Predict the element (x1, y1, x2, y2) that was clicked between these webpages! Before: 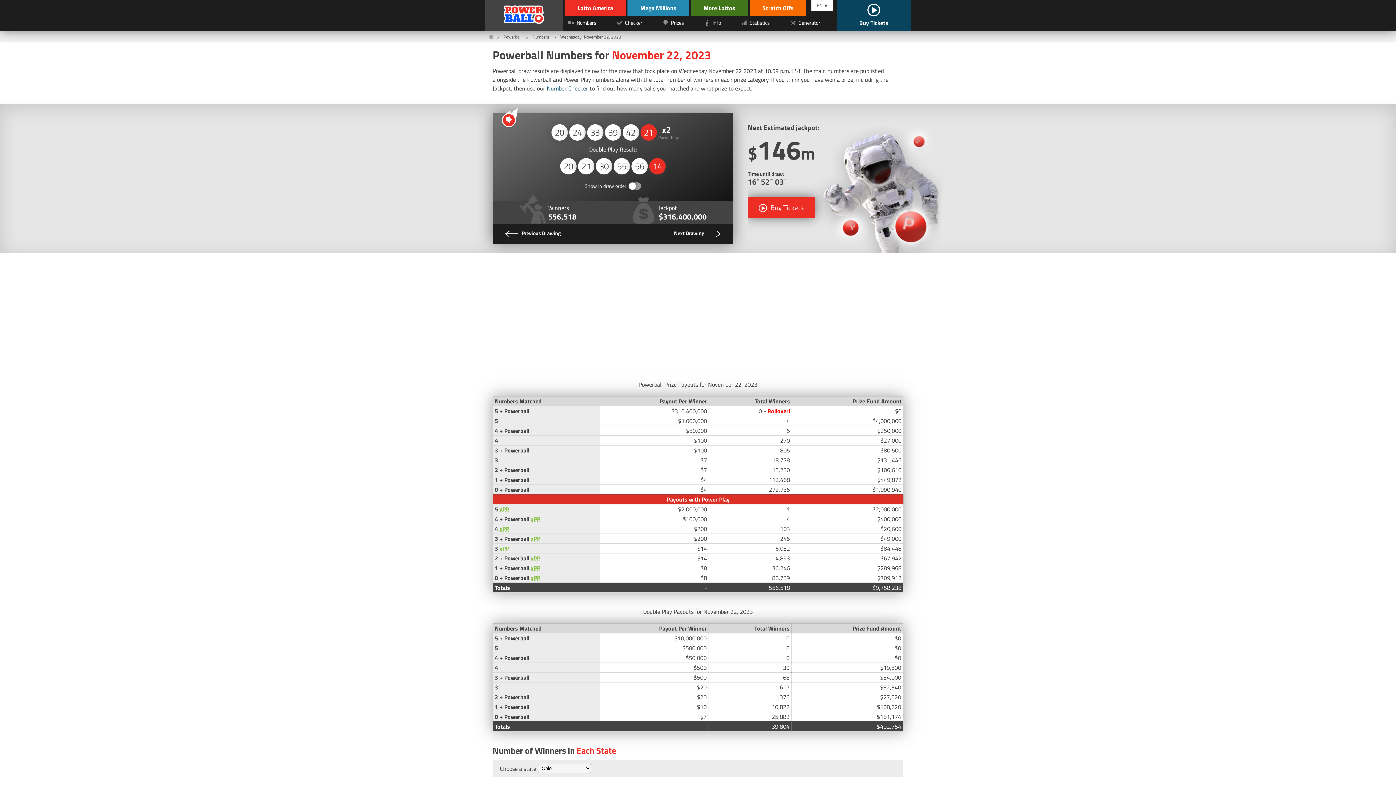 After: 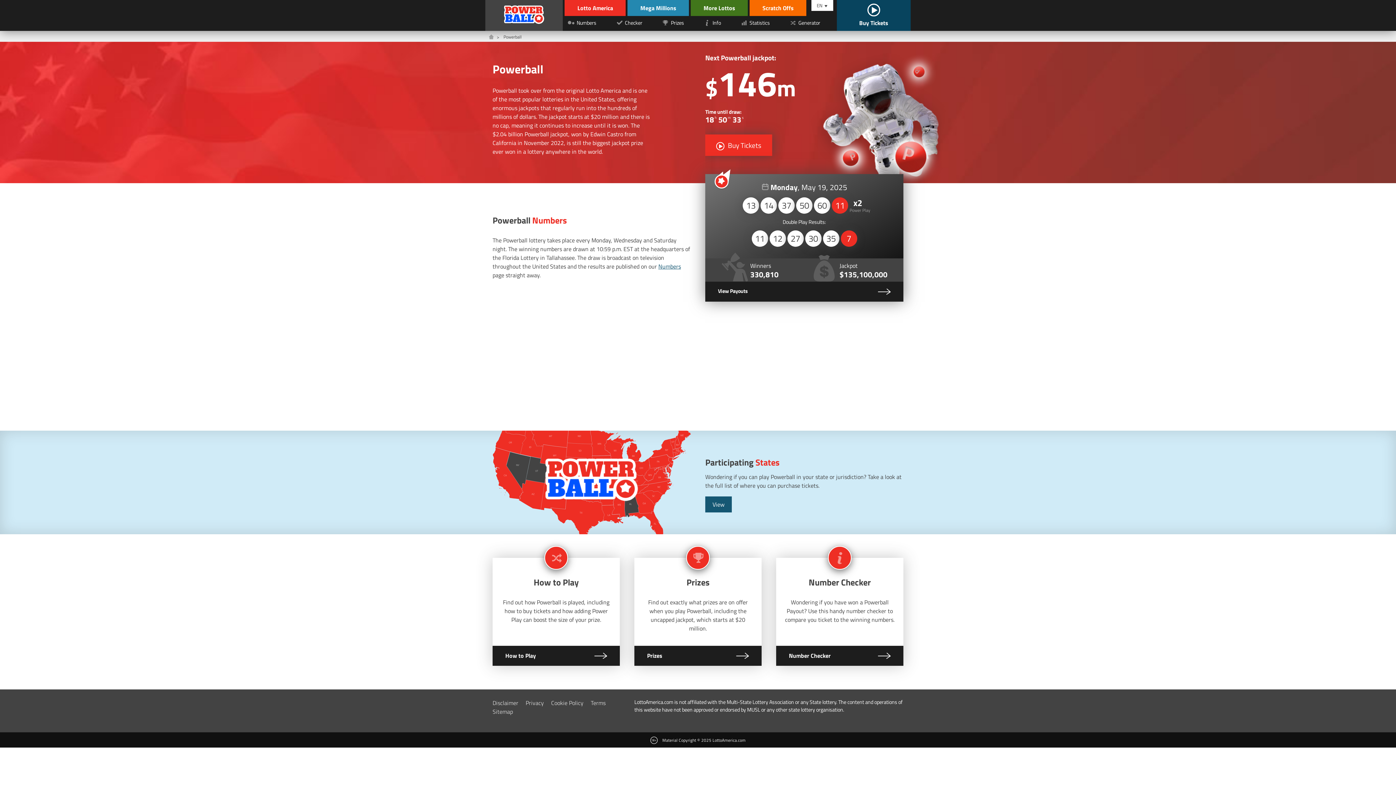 Action: bbox: (500, 2, 547, 28)